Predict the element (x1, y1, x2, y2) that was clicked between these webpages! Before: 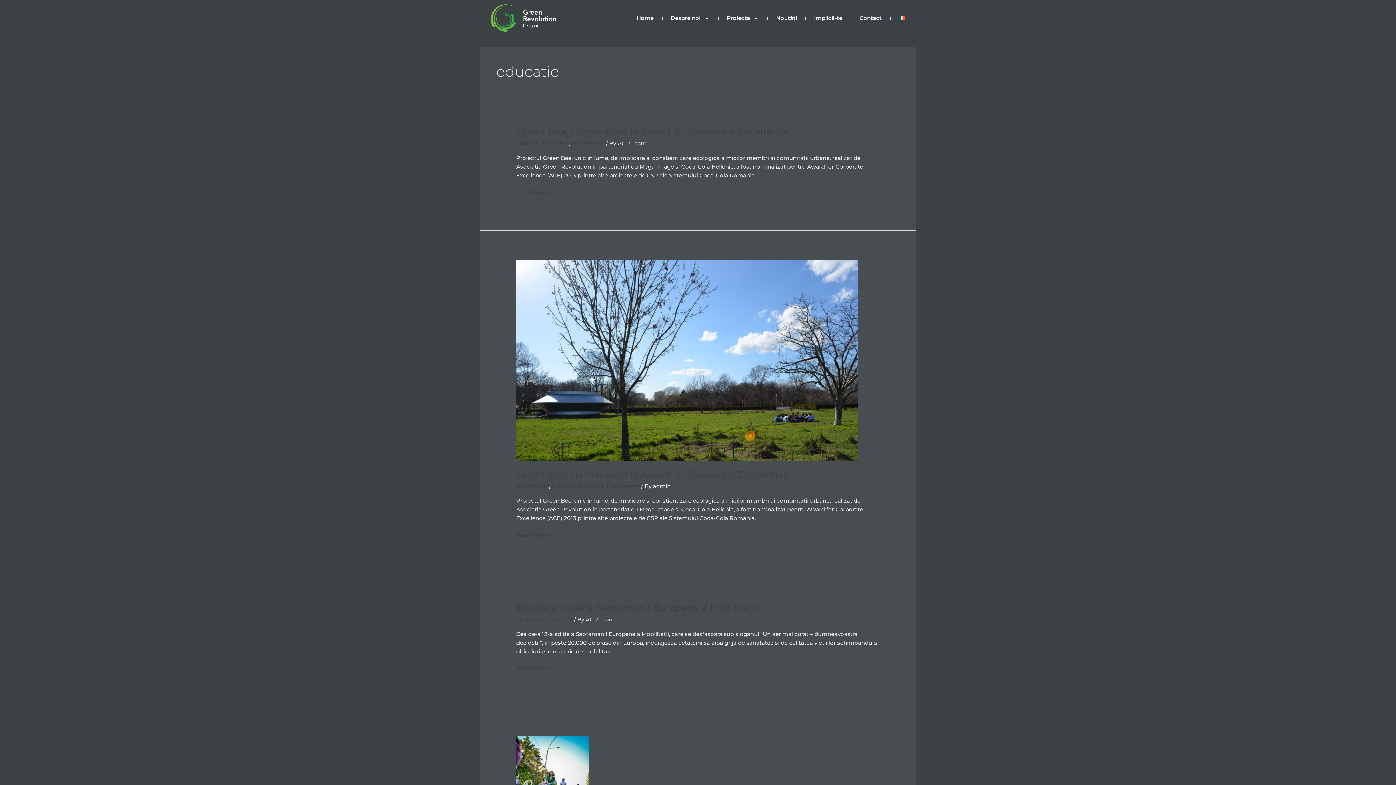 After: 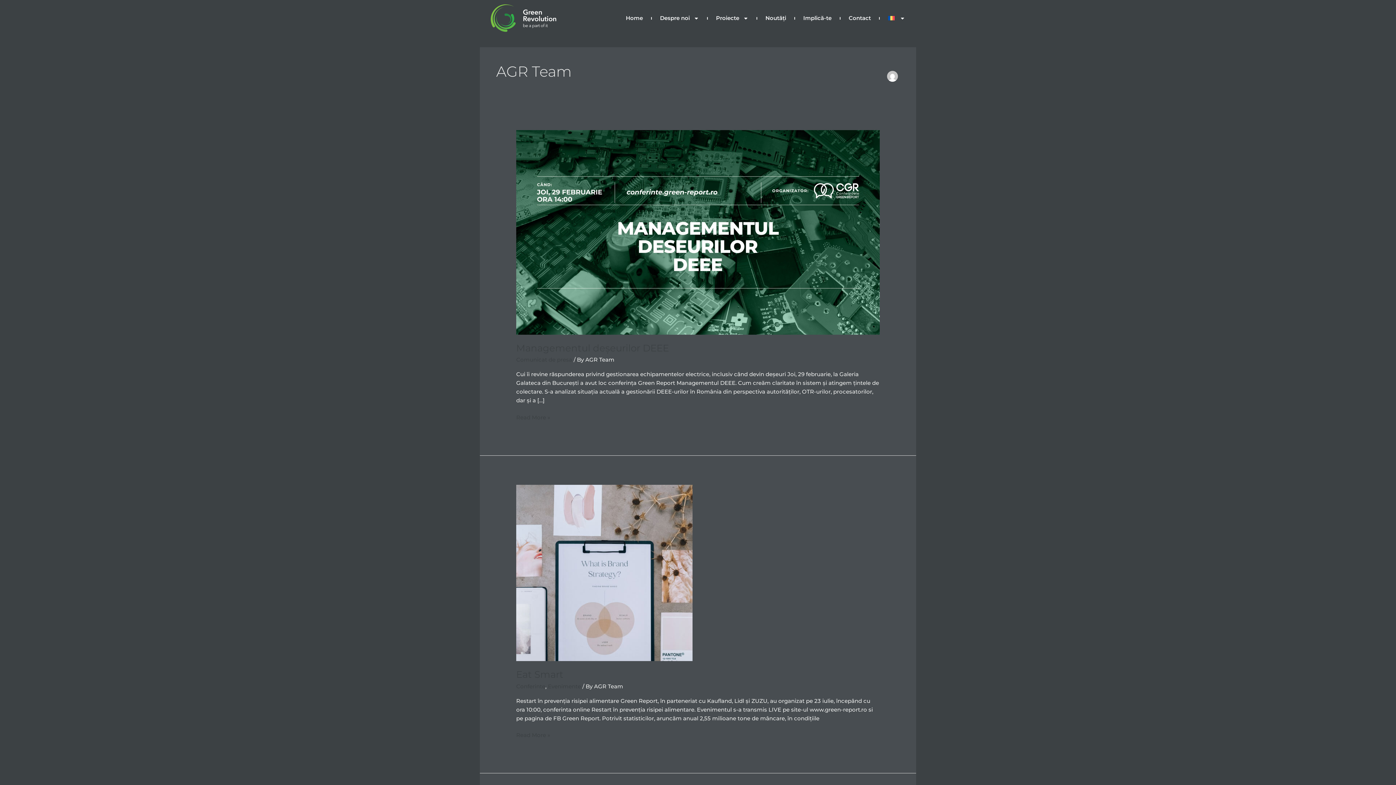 Action: label: AGR Team bbox: (617, 140, 646, 147)